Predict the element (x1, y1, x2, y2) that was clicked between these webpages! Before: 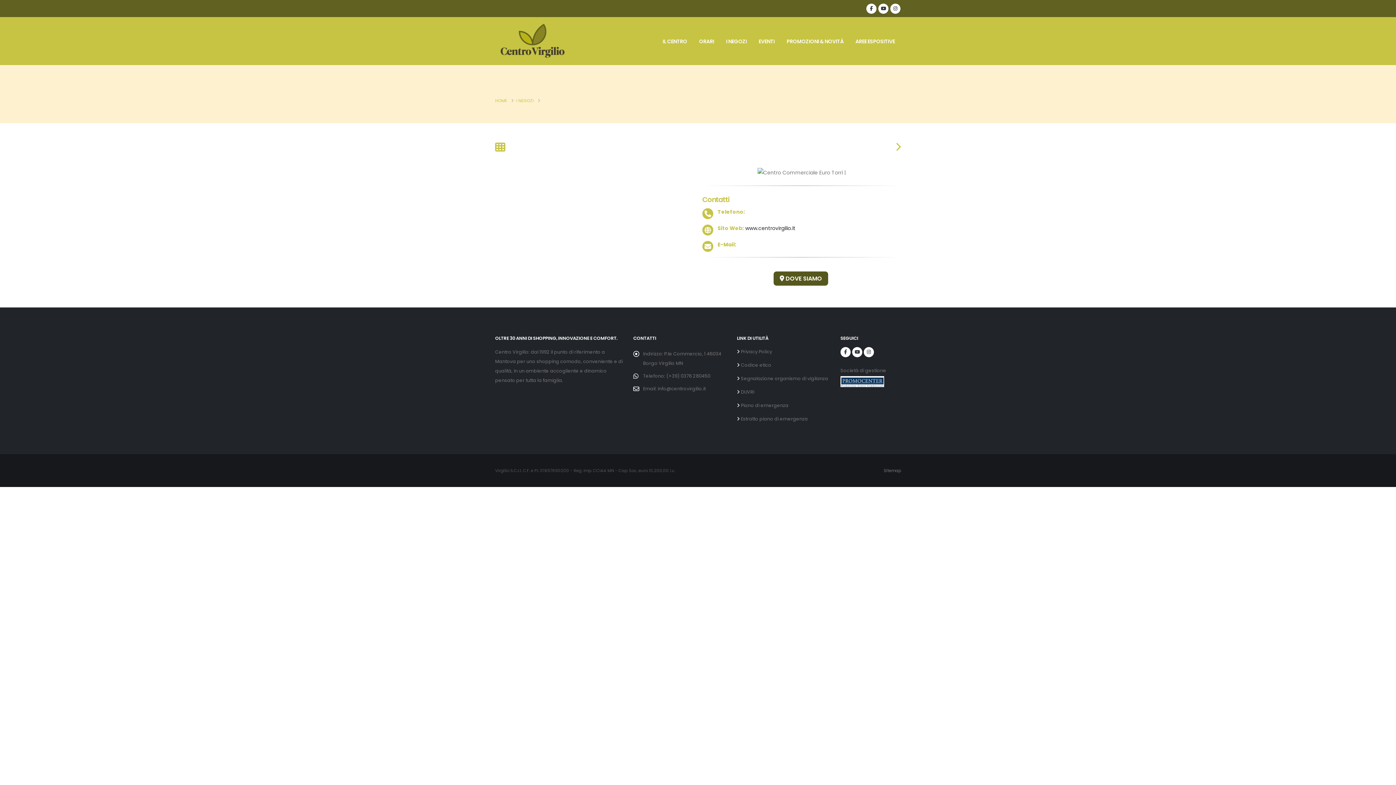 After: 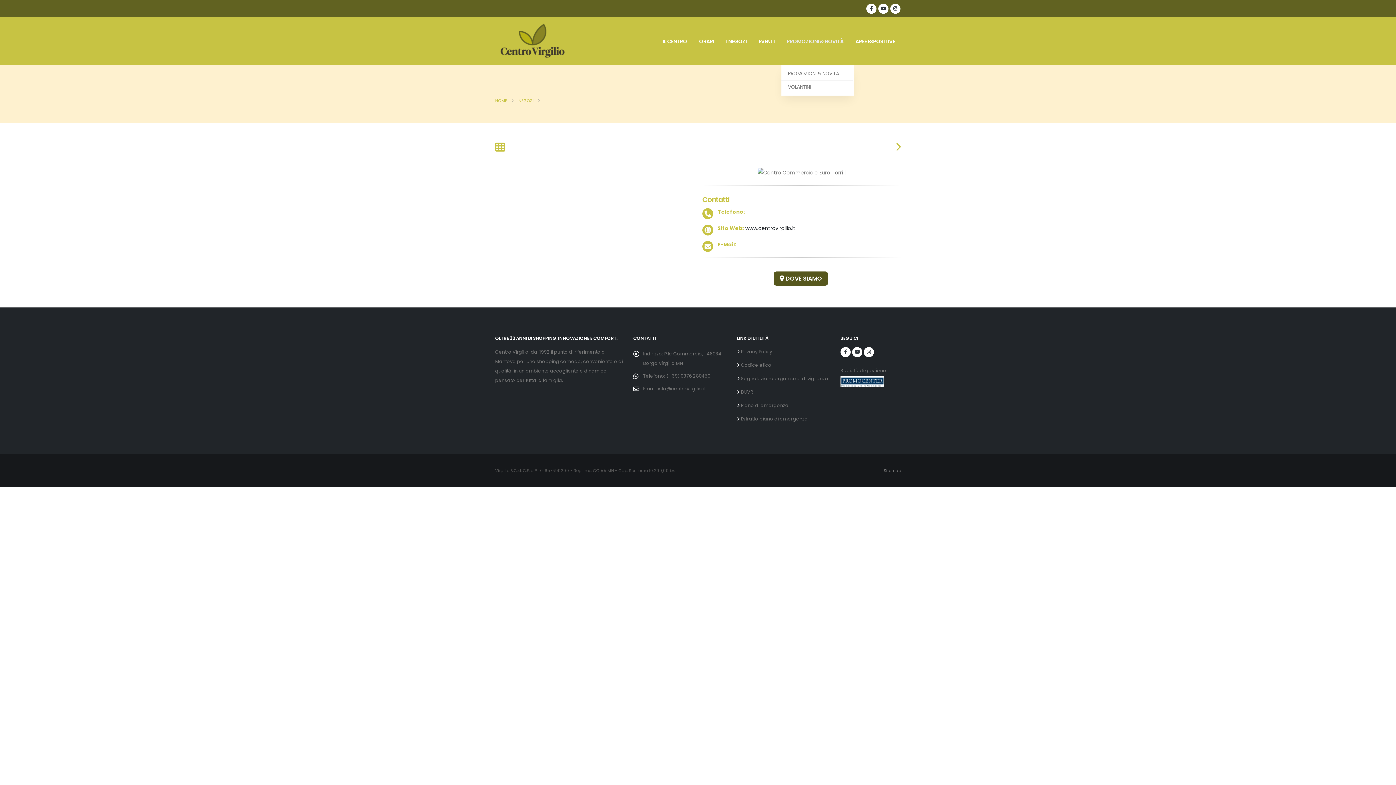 Action: label: PROMOZIONI & NOVITÀ bbox: (781, 17, 848, 65)